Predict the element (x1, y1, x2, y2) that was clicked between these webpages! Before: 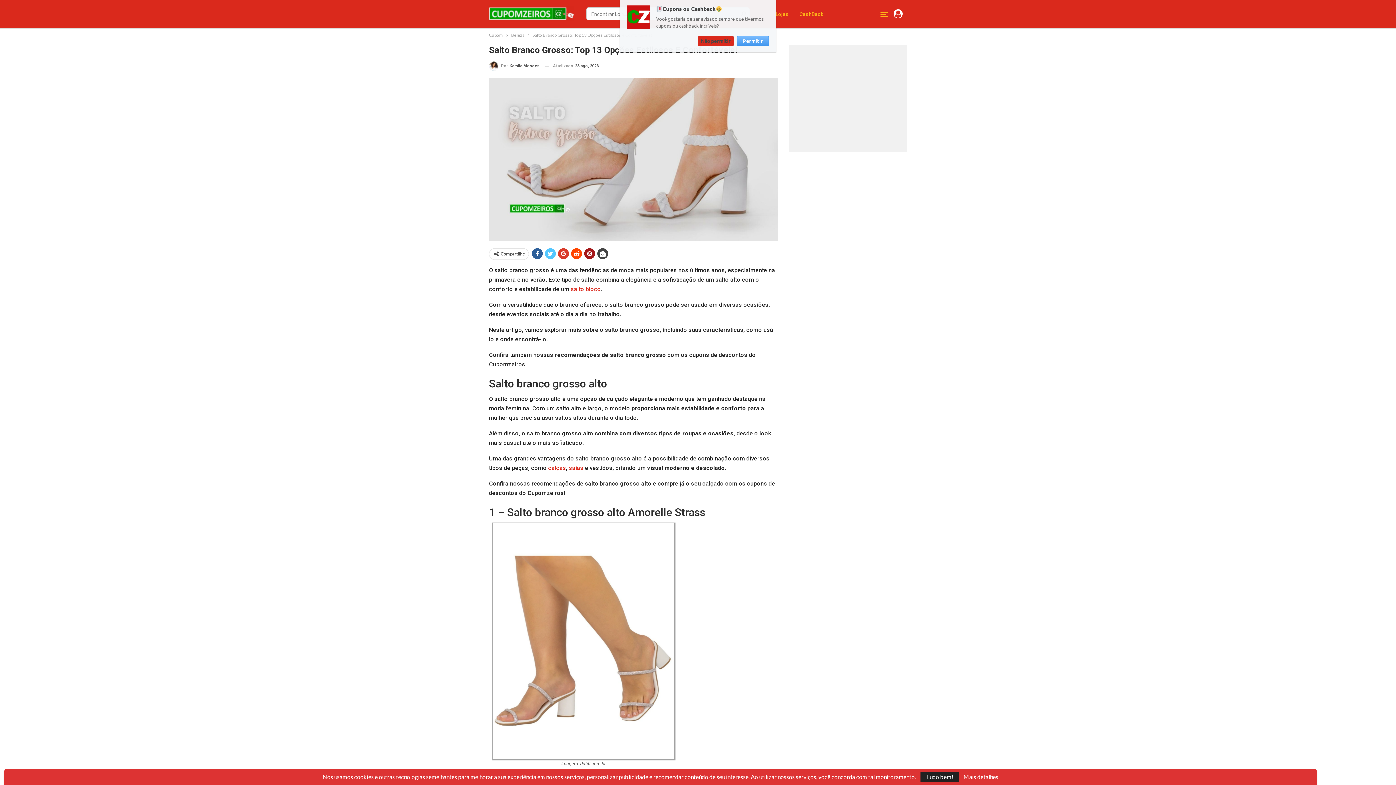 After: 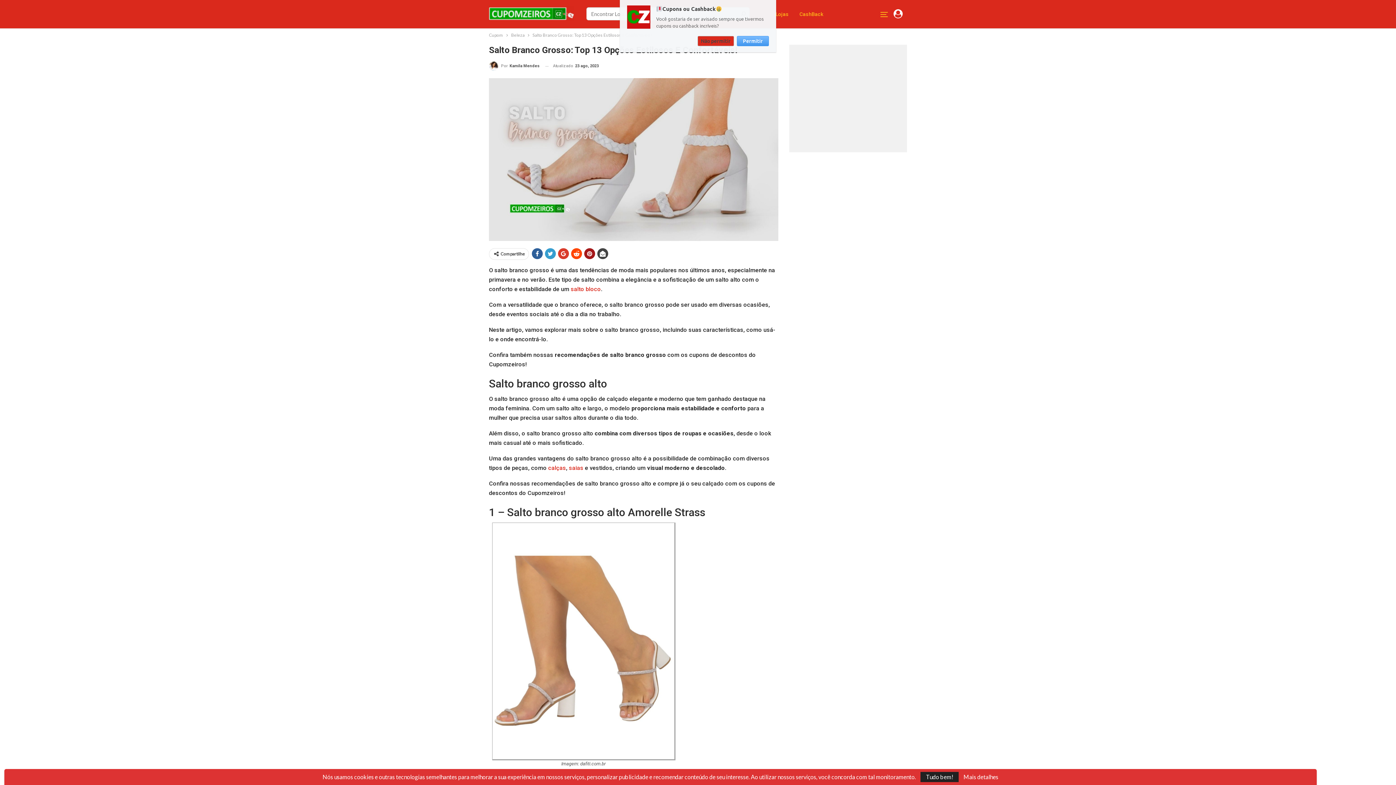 Action: bbox: (545, 248, 556, 259)